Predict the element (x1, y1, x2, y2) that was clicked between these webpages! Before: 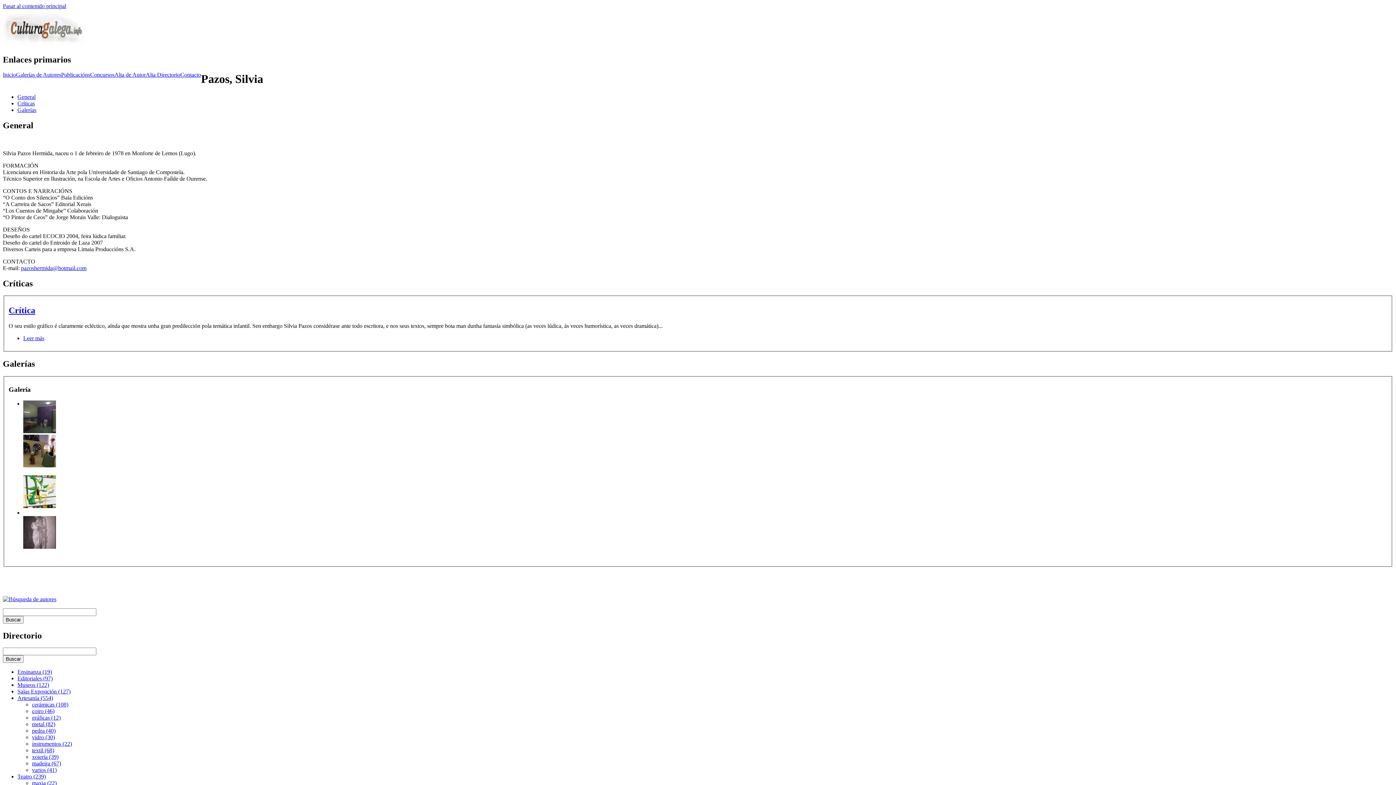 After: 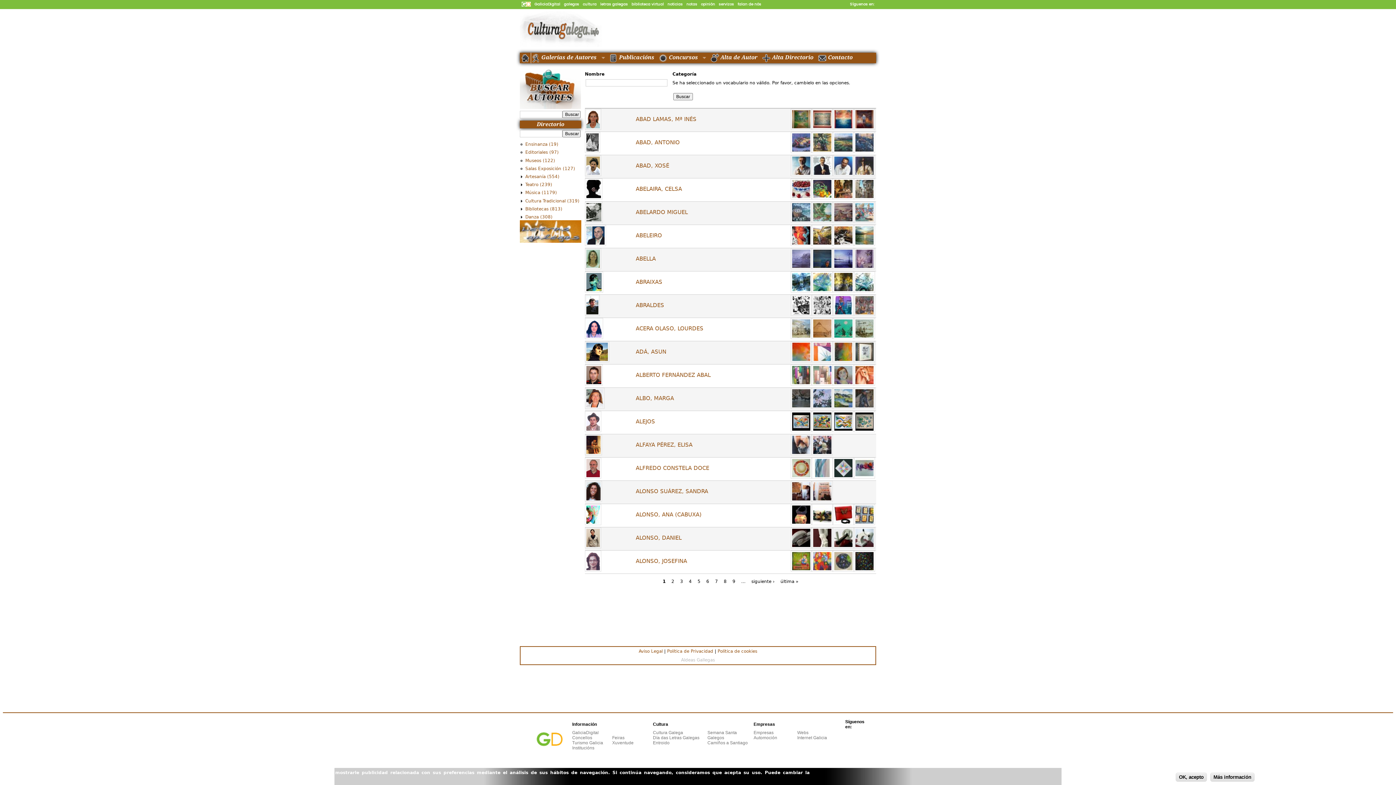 Action: bbox: (16, 71, 61, 77) label: Galerías de Autores